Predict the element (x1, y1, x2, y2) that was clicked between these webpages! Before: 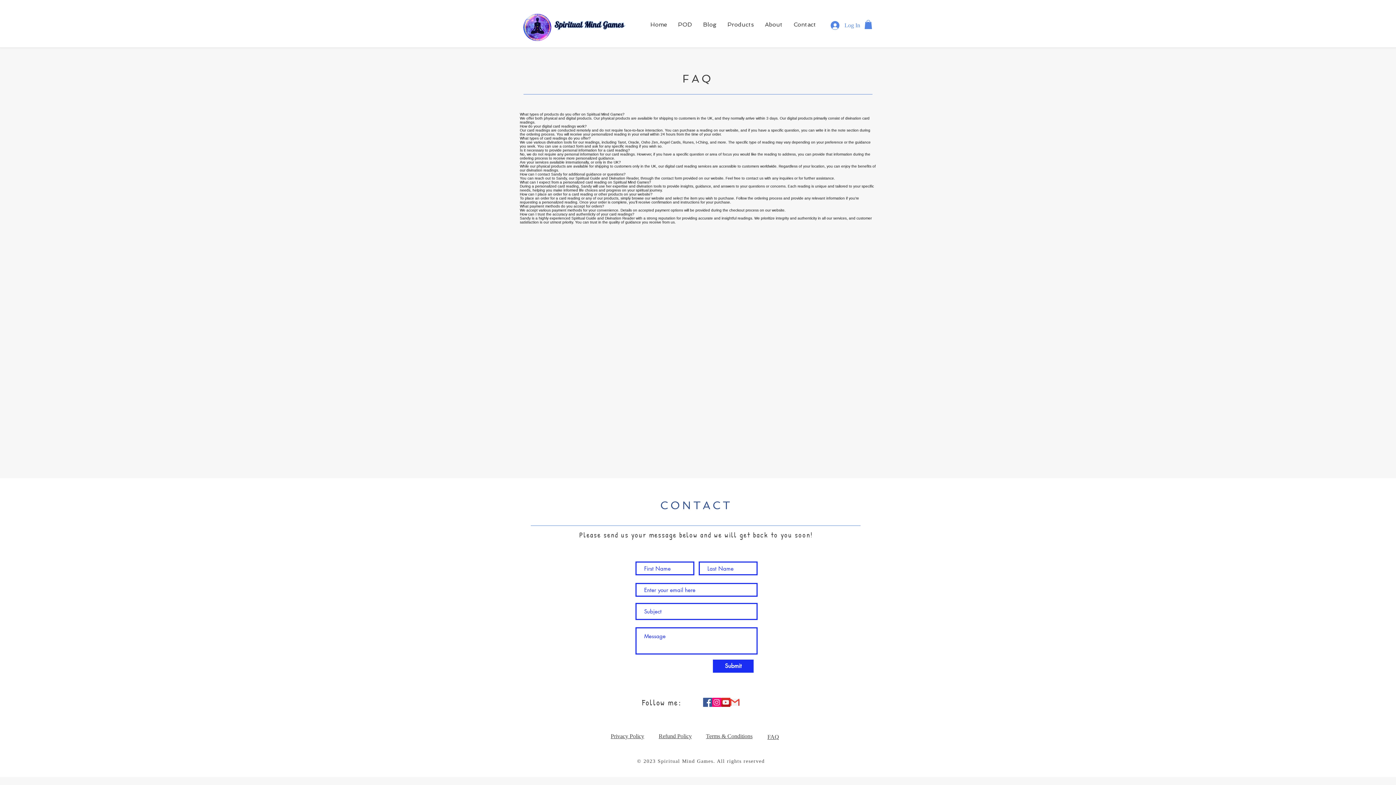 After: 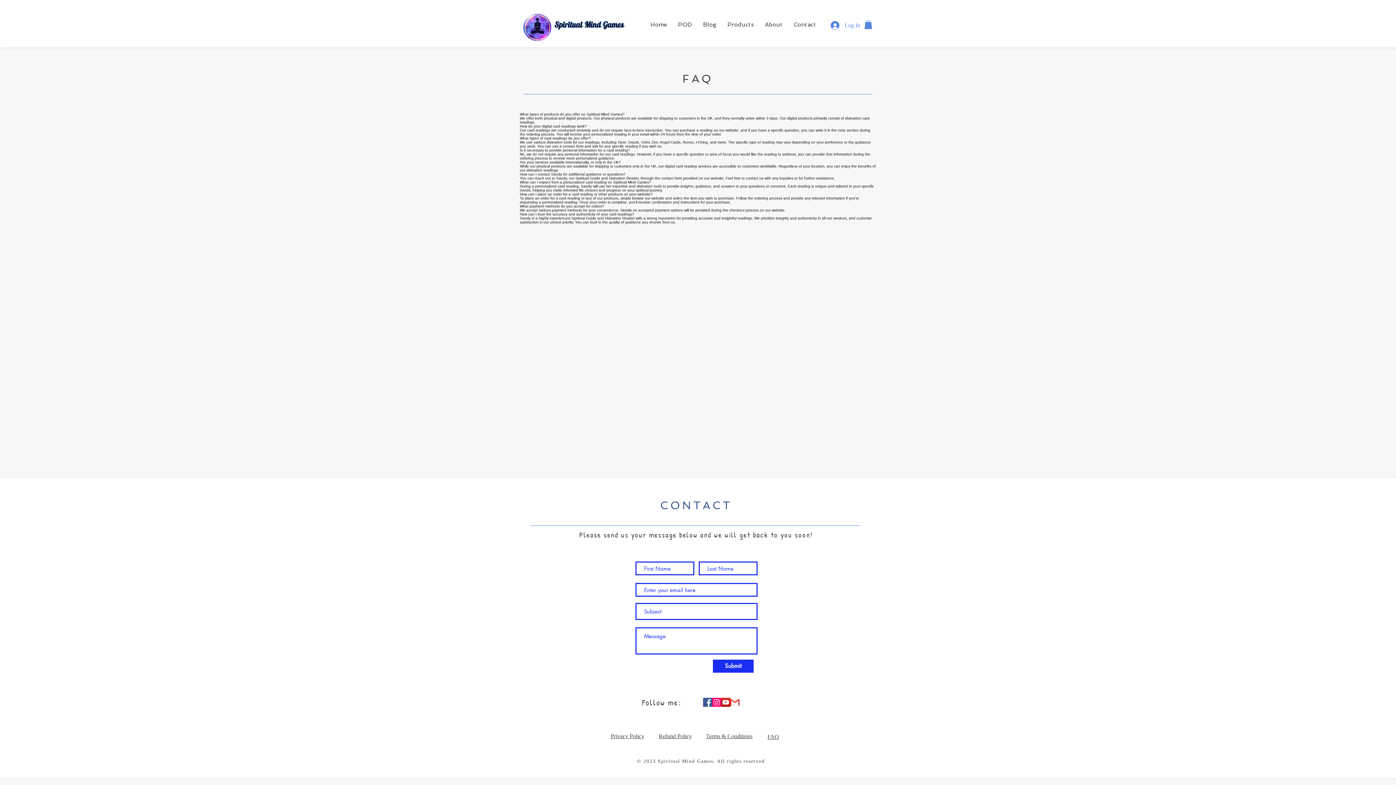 Action: bbox: (767, 734, 779, 740) label: FAQ